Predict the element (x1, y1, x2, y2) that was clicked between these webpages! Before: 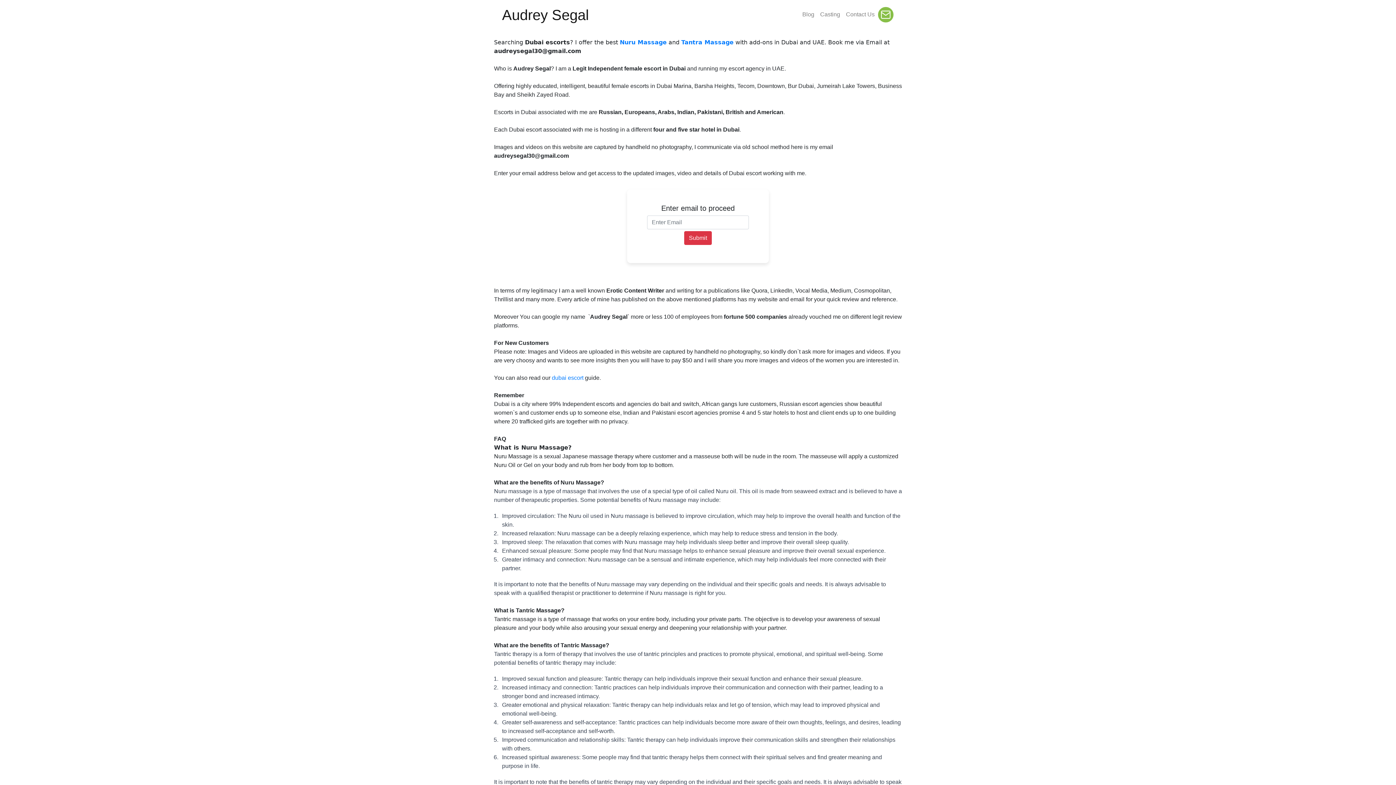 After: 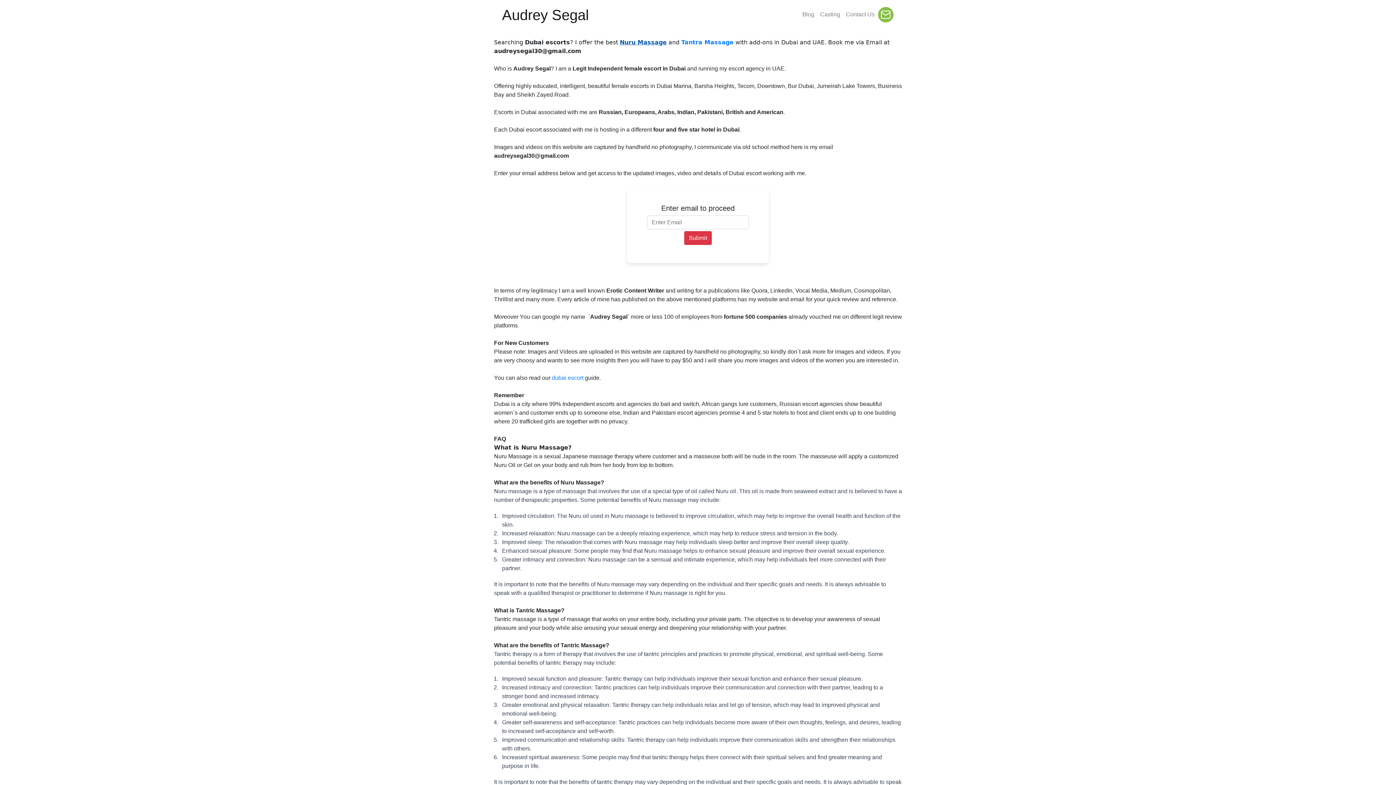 Action: bbox: (620, 38, 666, 45) label: Nuru Massage